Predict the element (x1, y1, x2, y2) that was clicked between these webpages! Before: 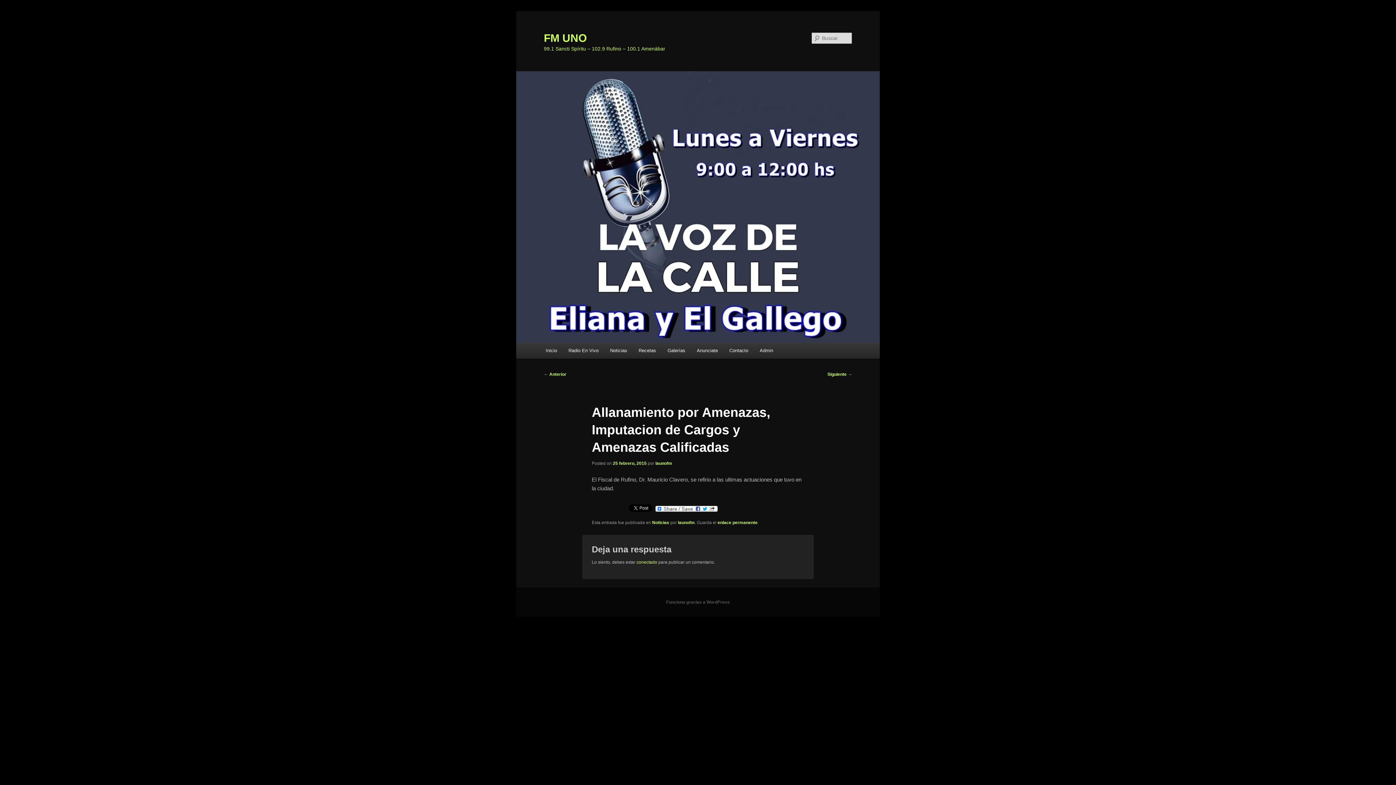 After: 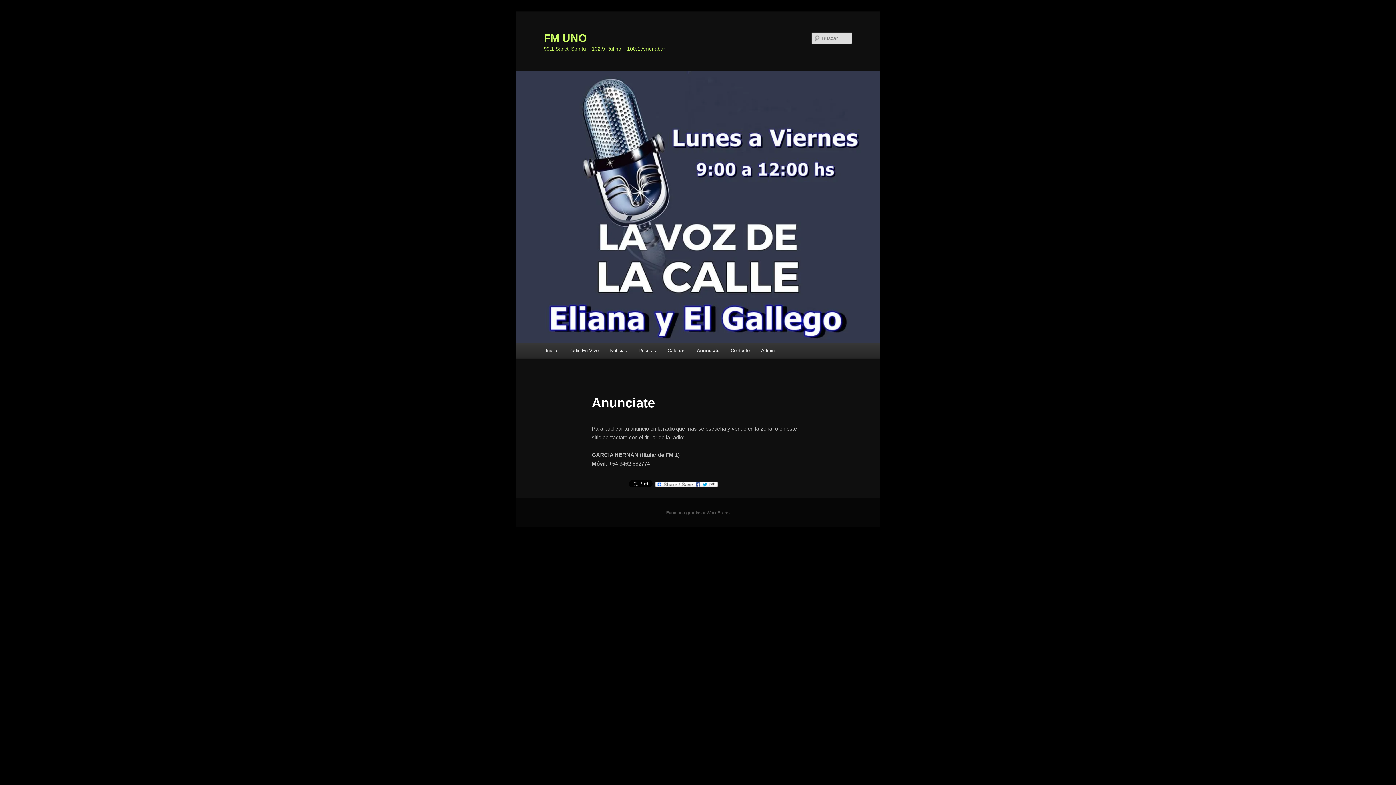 Action: bbox: (691, 342, 723, 358) label: Anunciate